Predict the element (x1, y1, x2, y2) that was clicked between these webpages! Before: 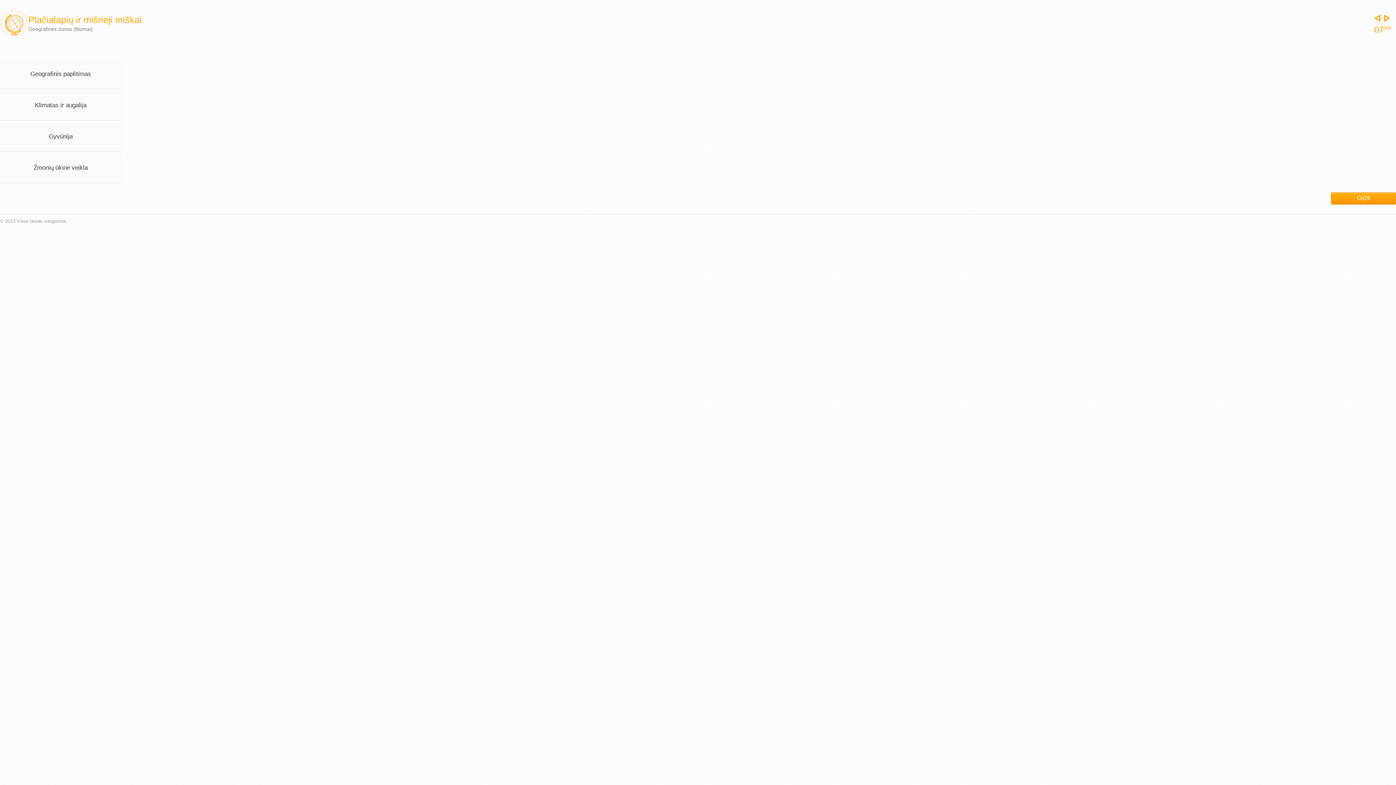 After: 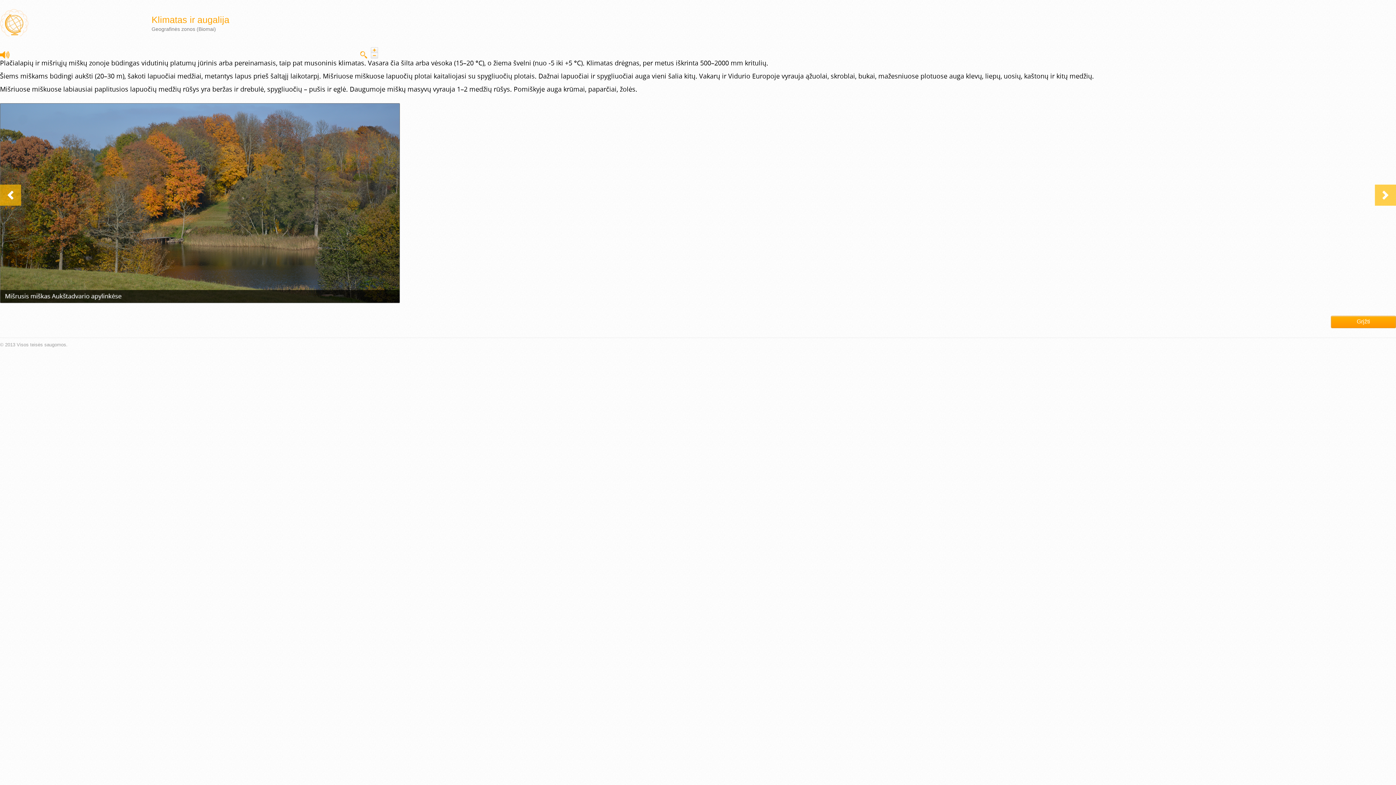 Action: bbox: (0, 89, 1396, 120) label: Klimatas ir augalija